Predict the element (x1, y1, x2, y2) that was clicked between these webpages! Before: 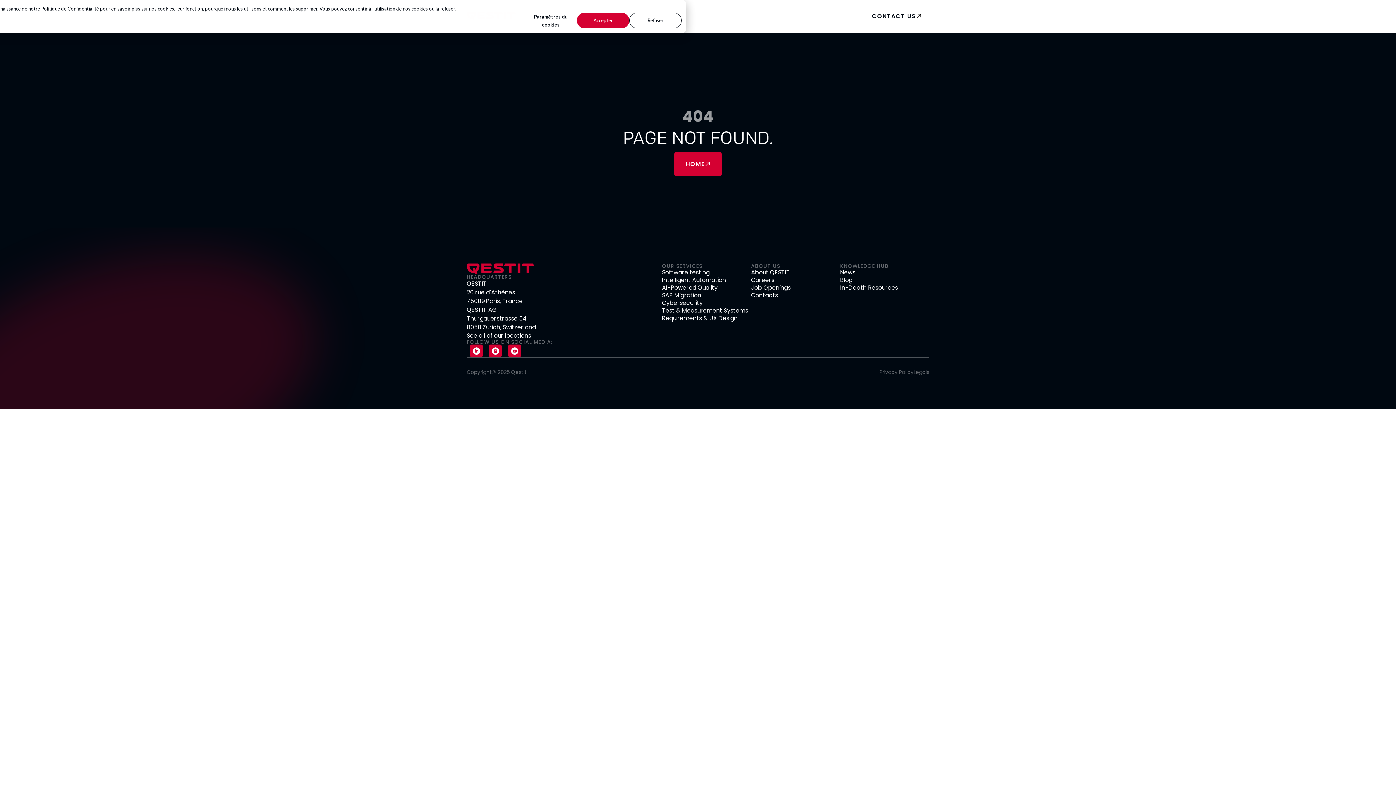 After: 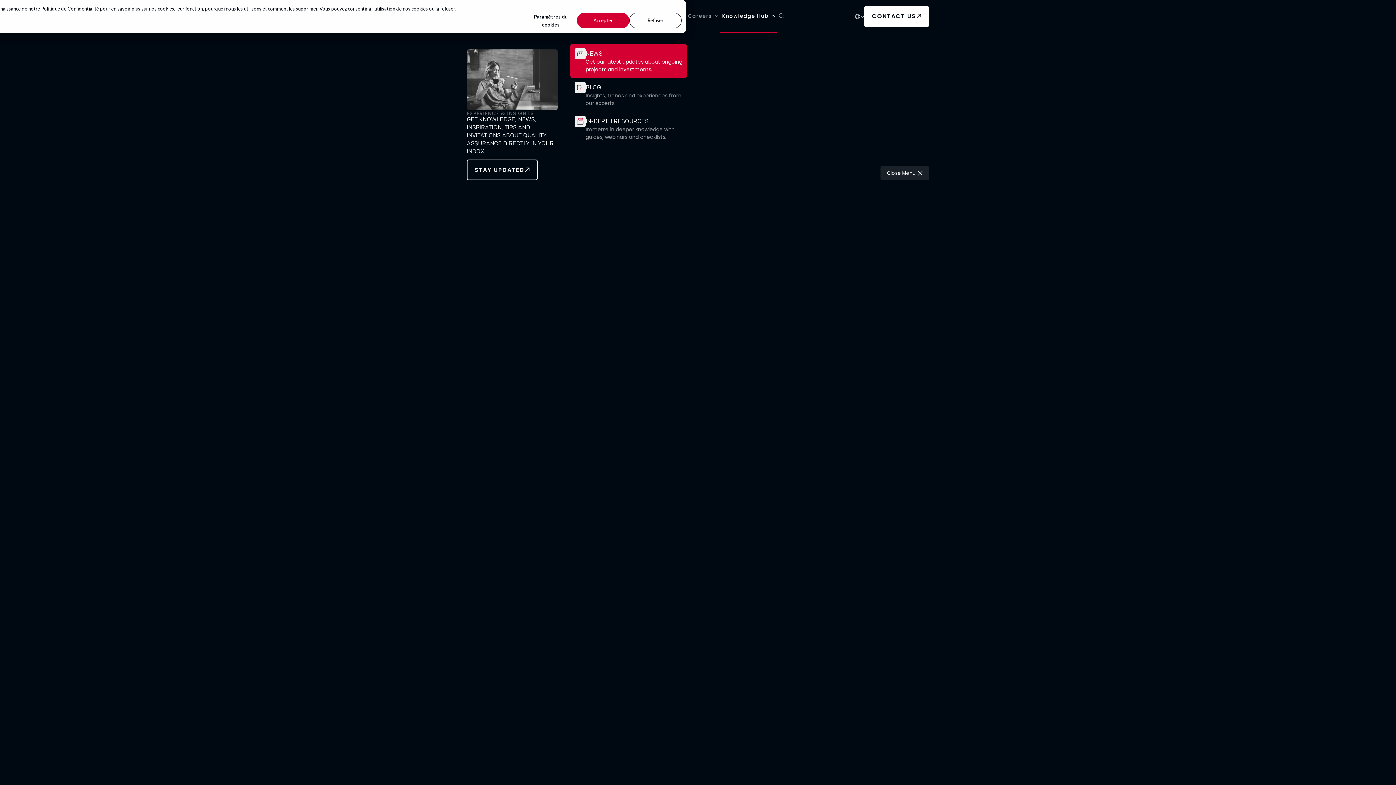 Action: bbox: (722, 11, 775, 20) label: Knowledge Hub